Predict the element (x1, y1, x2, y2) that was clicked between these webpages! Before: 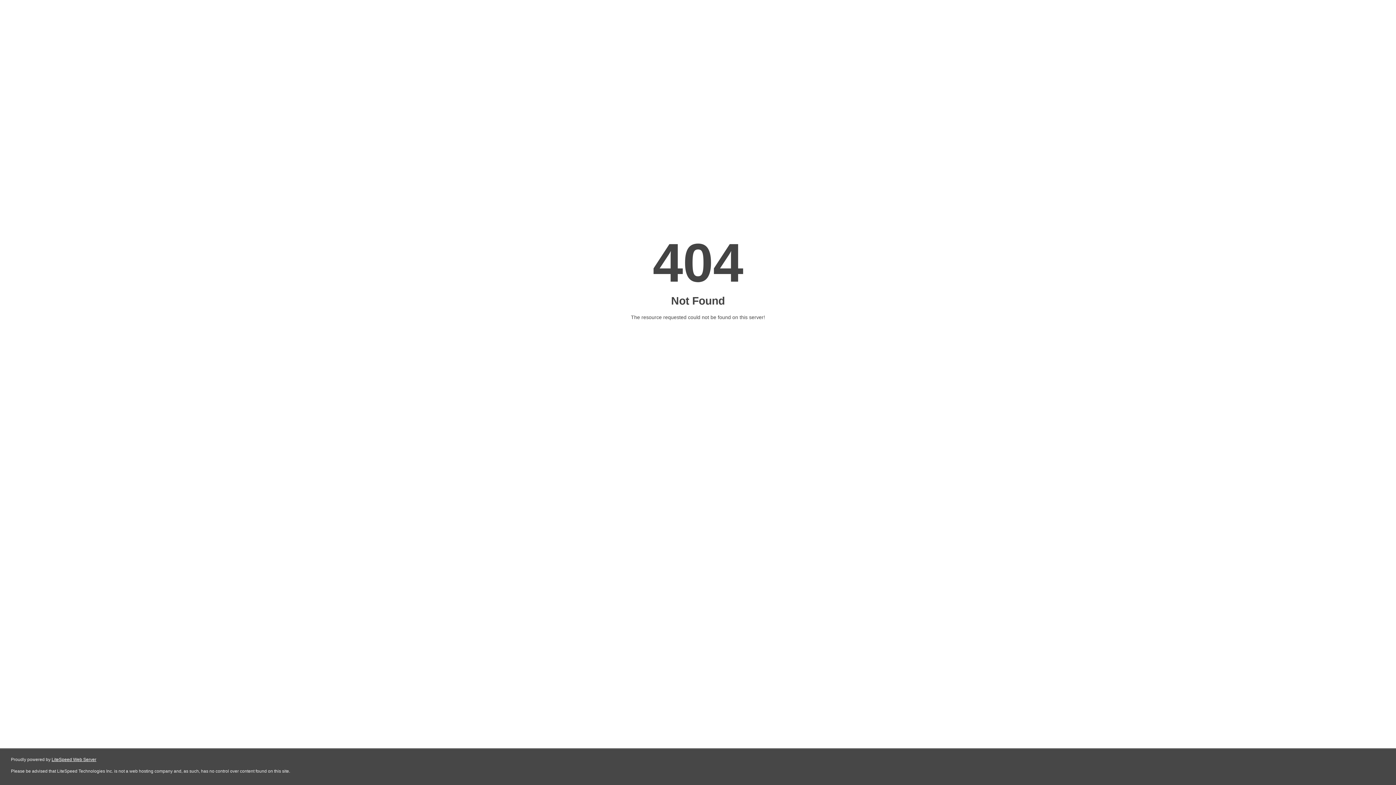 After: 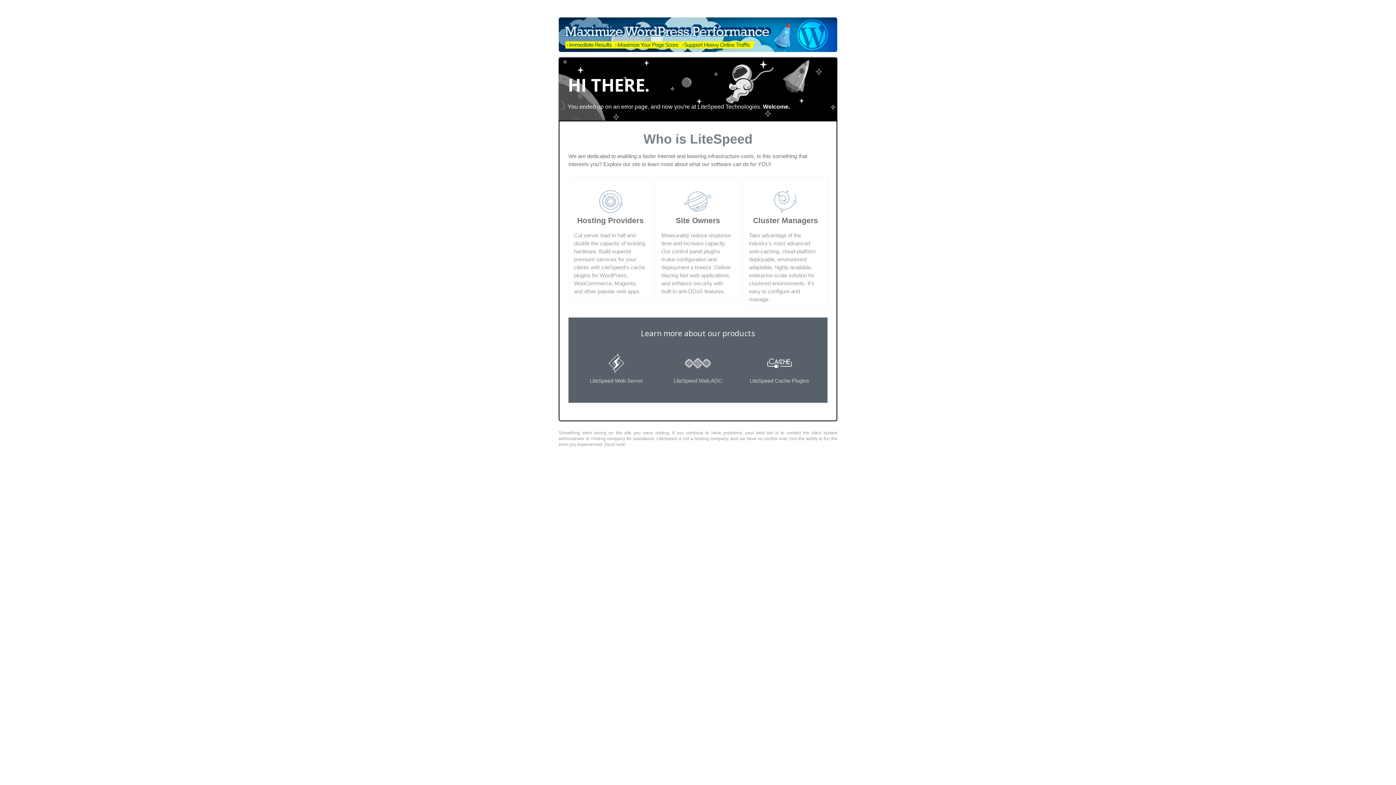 Action: bbox: (51, 757, 96, 762) label: LiteSpeed Web Server